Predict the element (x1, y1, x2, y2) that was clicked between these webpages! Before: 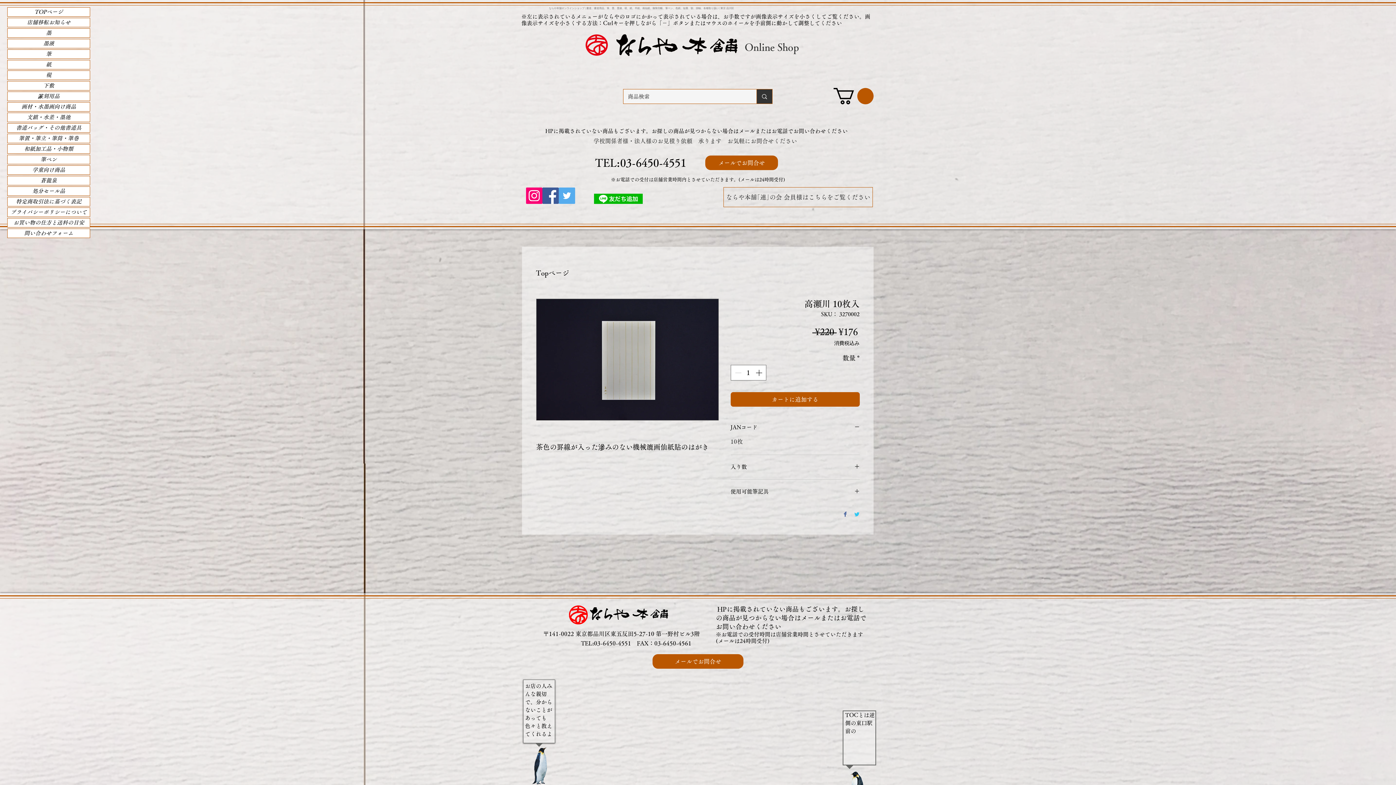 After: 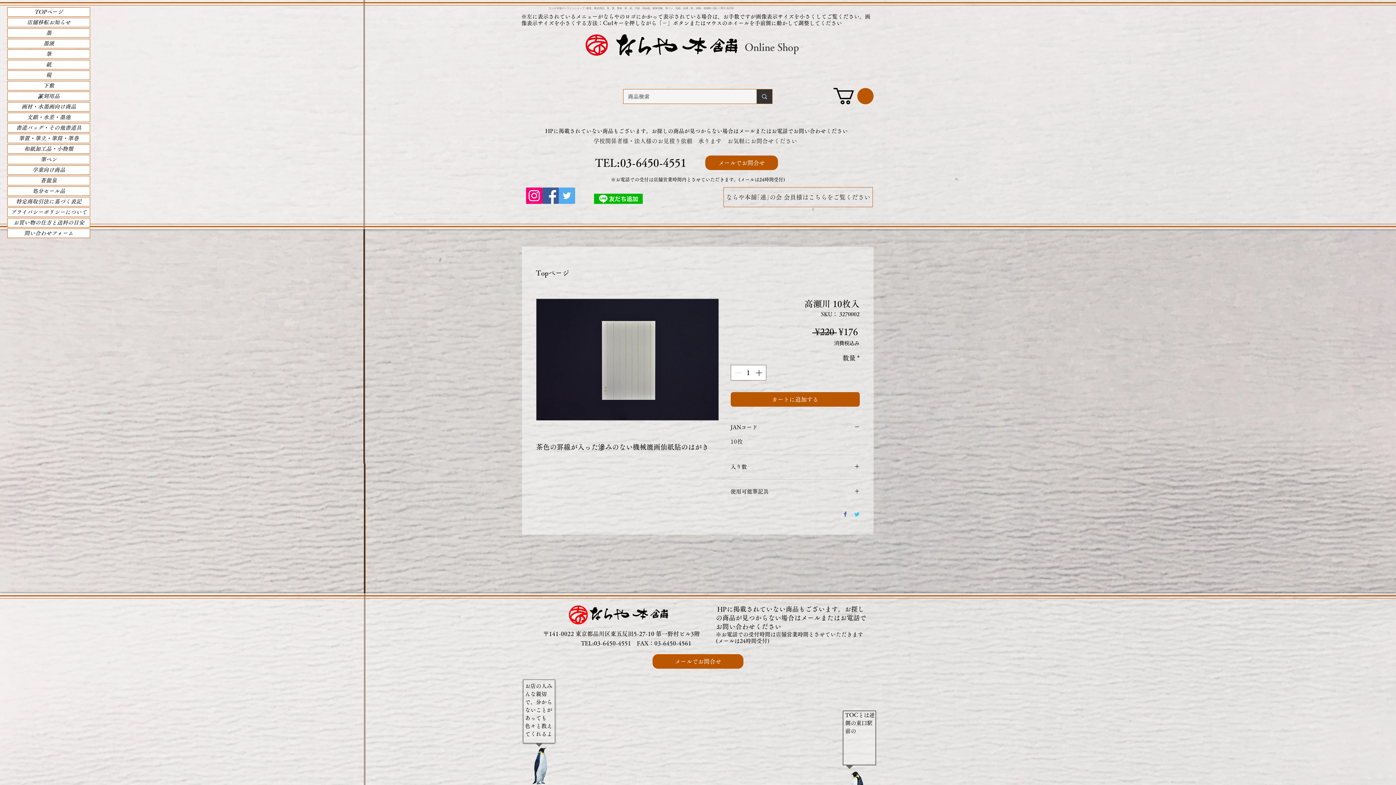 Action: bbox: (854, 511, 859, 518) label: Twitter でツイート